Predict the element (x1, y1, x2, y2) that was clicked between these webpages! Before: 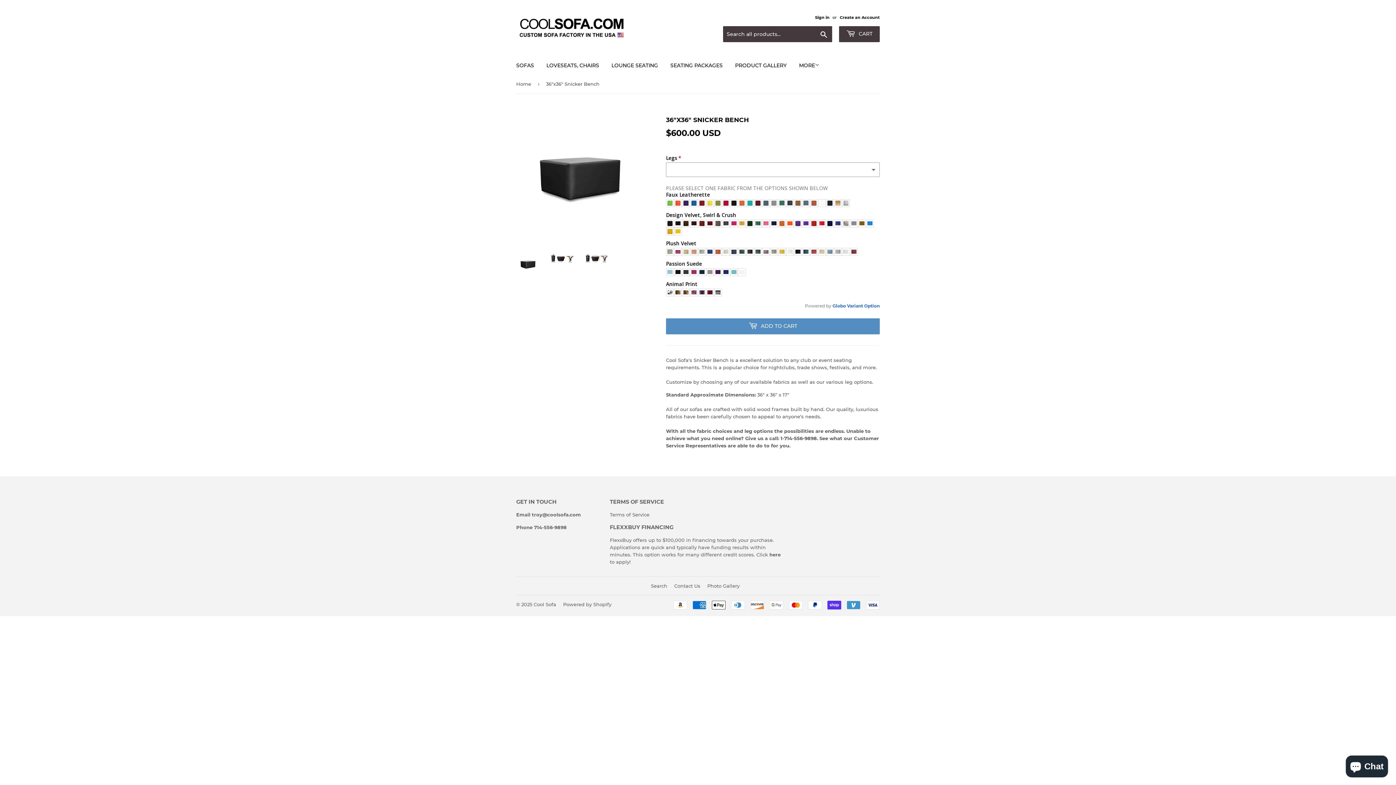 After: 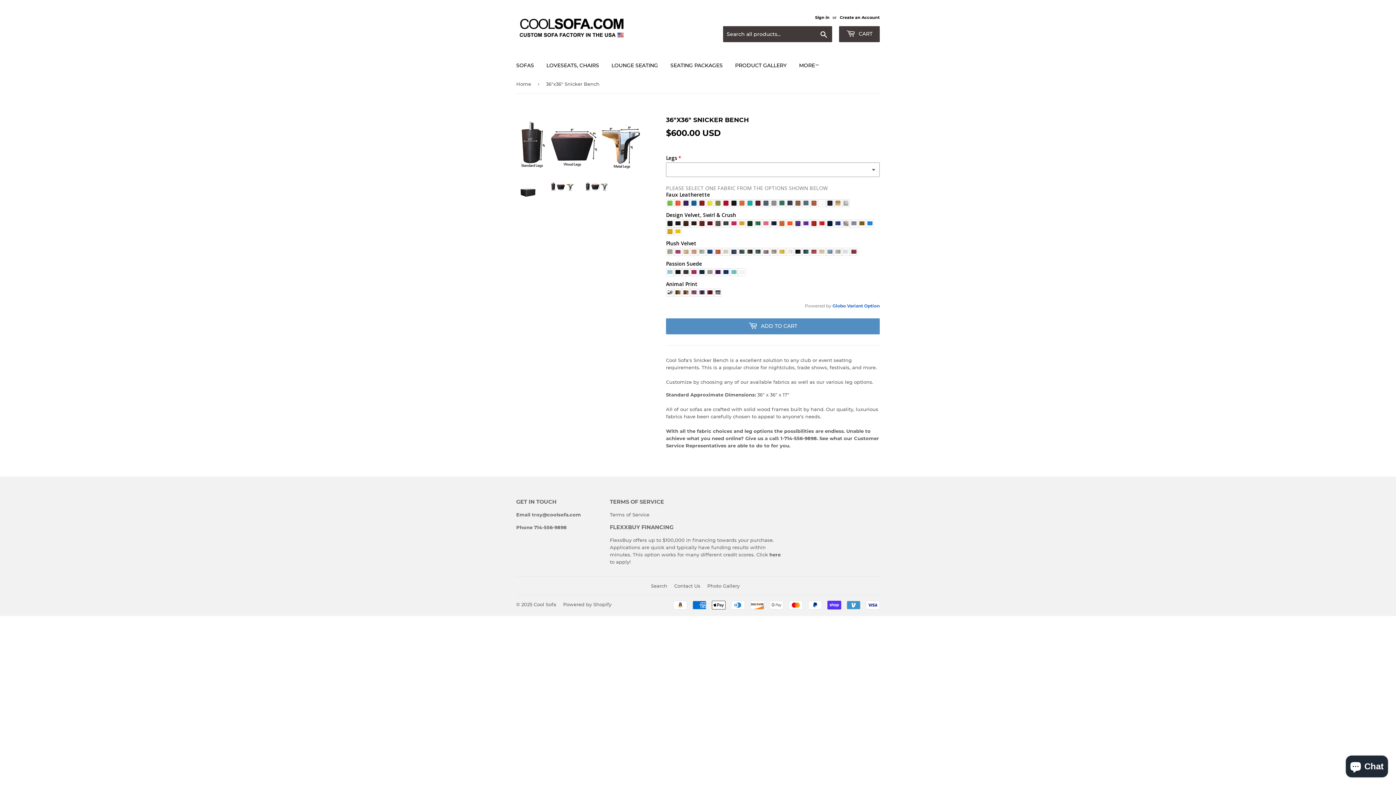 Action: bbox: (585, 252, 608, 263)